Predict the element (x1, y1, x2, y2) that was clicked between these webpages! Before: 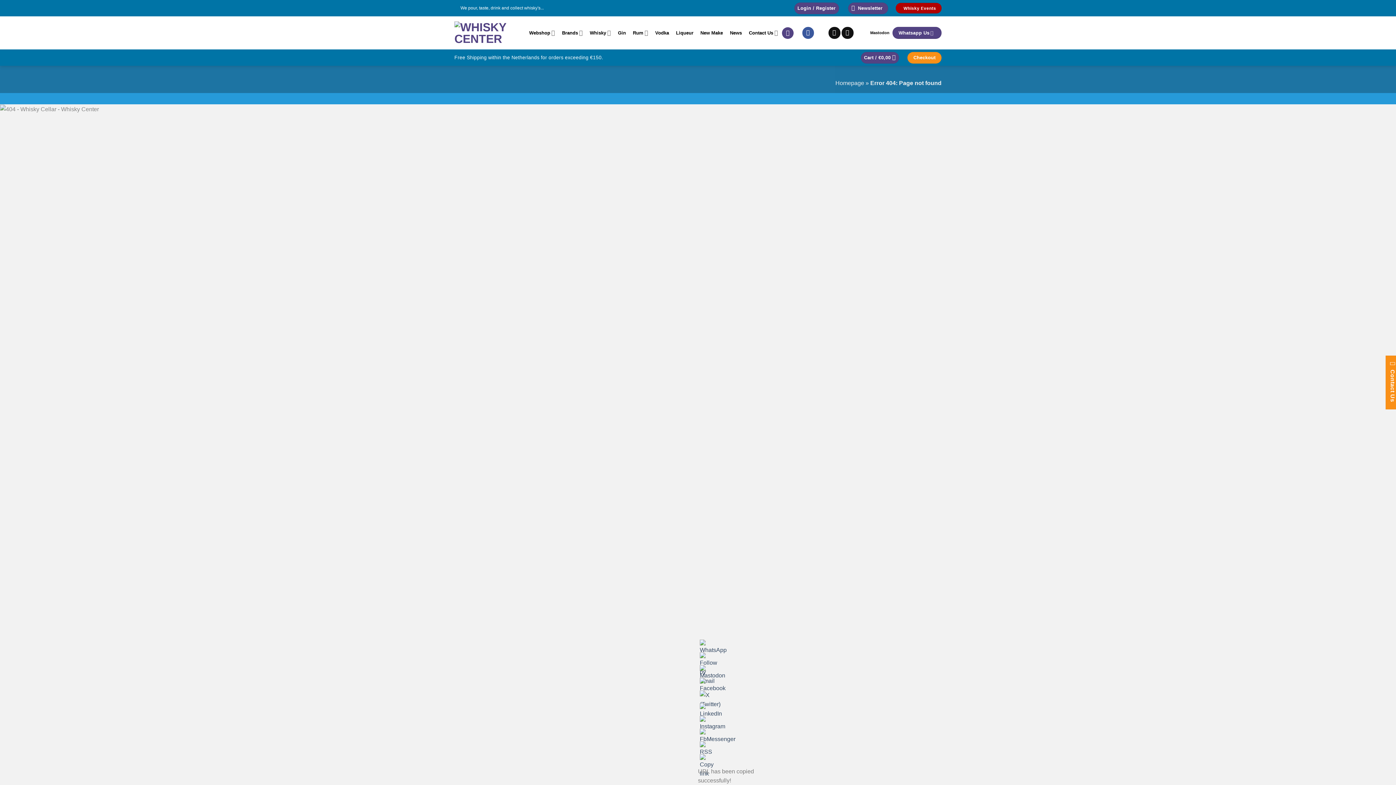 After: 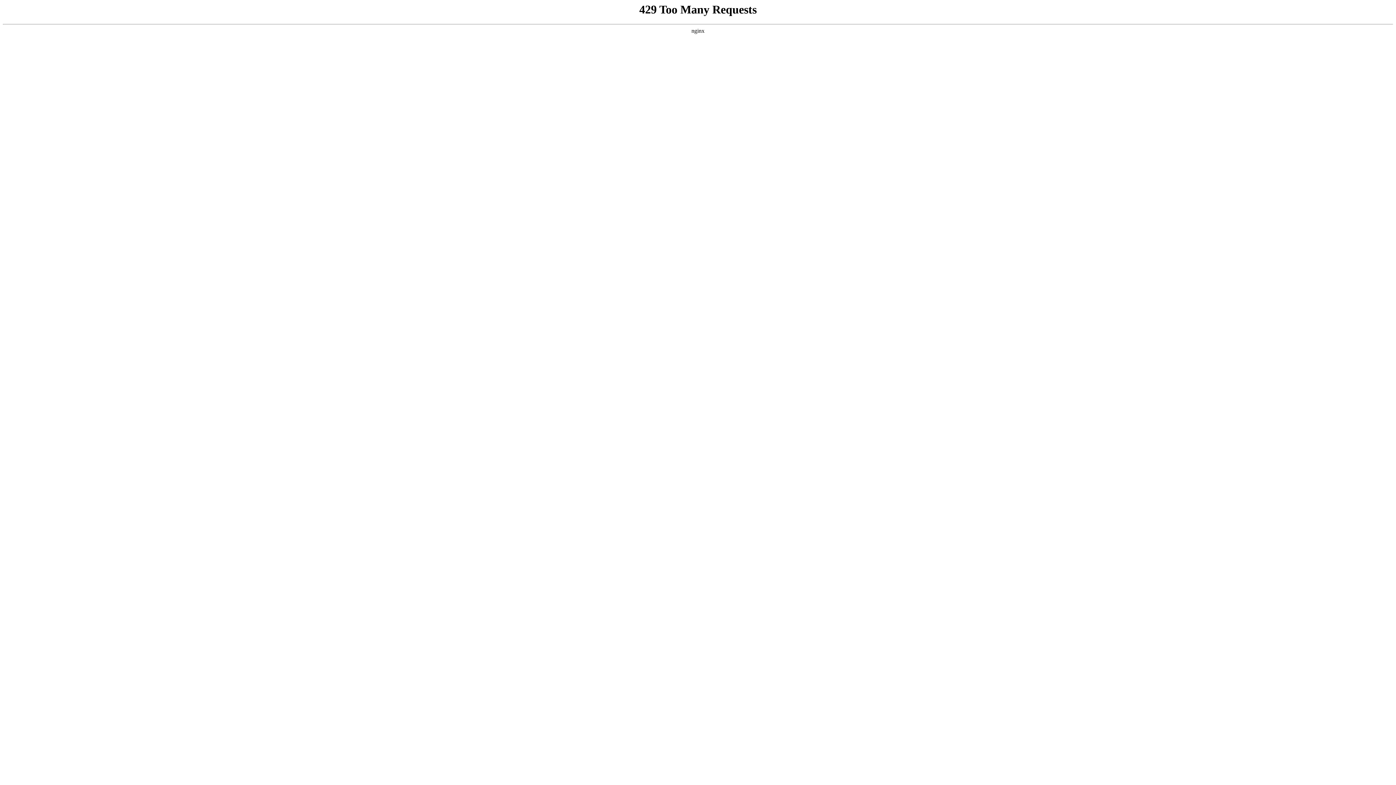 Action: label: Liqueur bbox: (672, 27, 697, 38)